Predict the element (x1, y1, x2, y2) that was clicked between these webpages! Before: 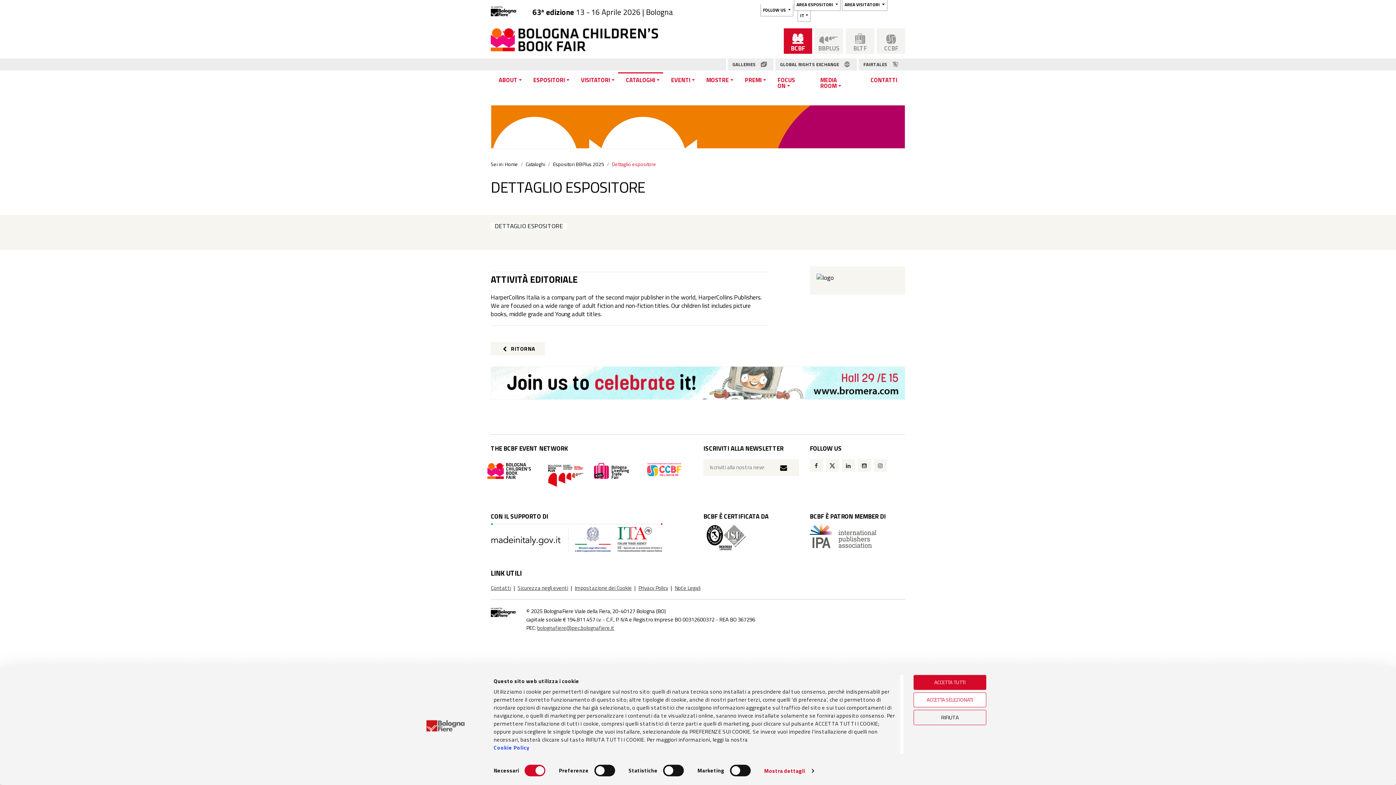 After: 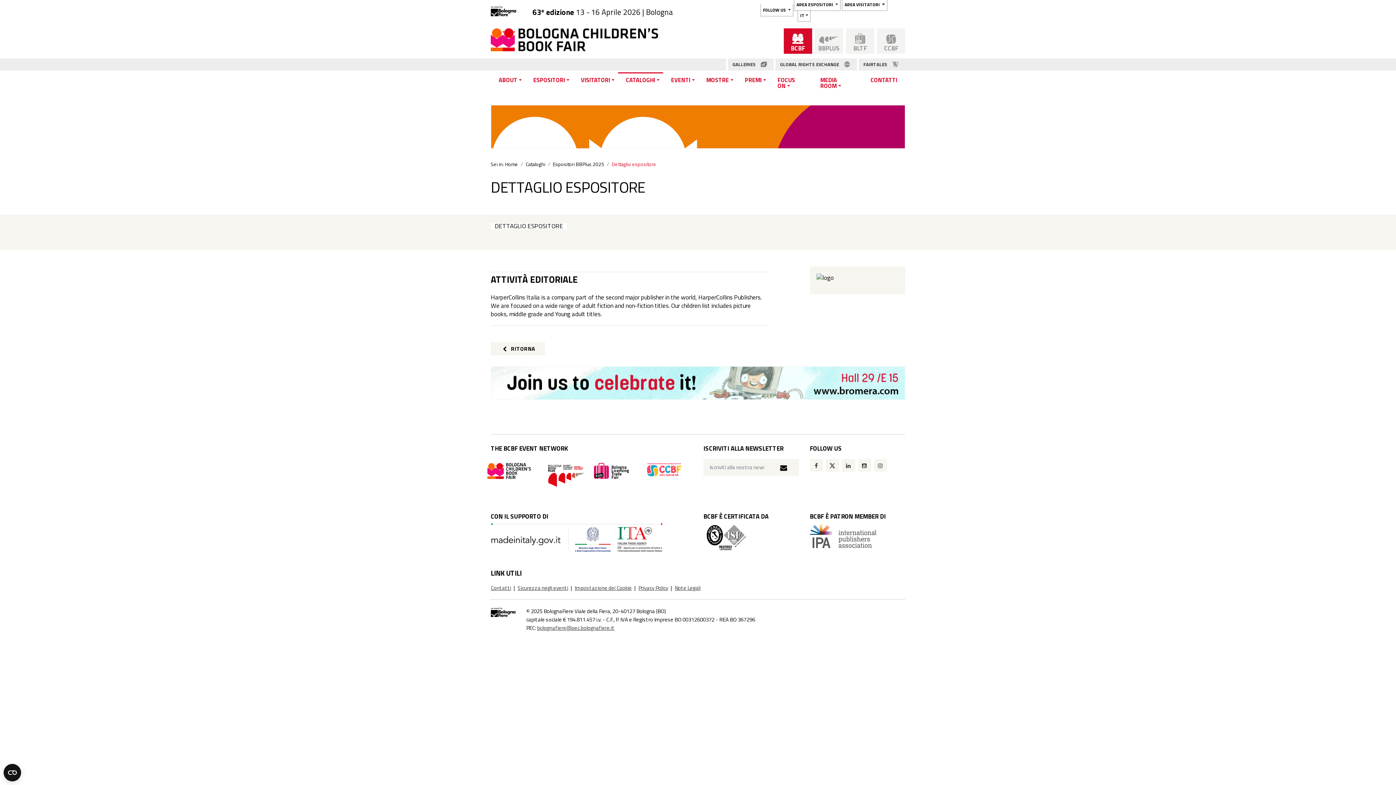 Action: bbox: (913, 675, 986, 690) label: ACCETTA TUTTI